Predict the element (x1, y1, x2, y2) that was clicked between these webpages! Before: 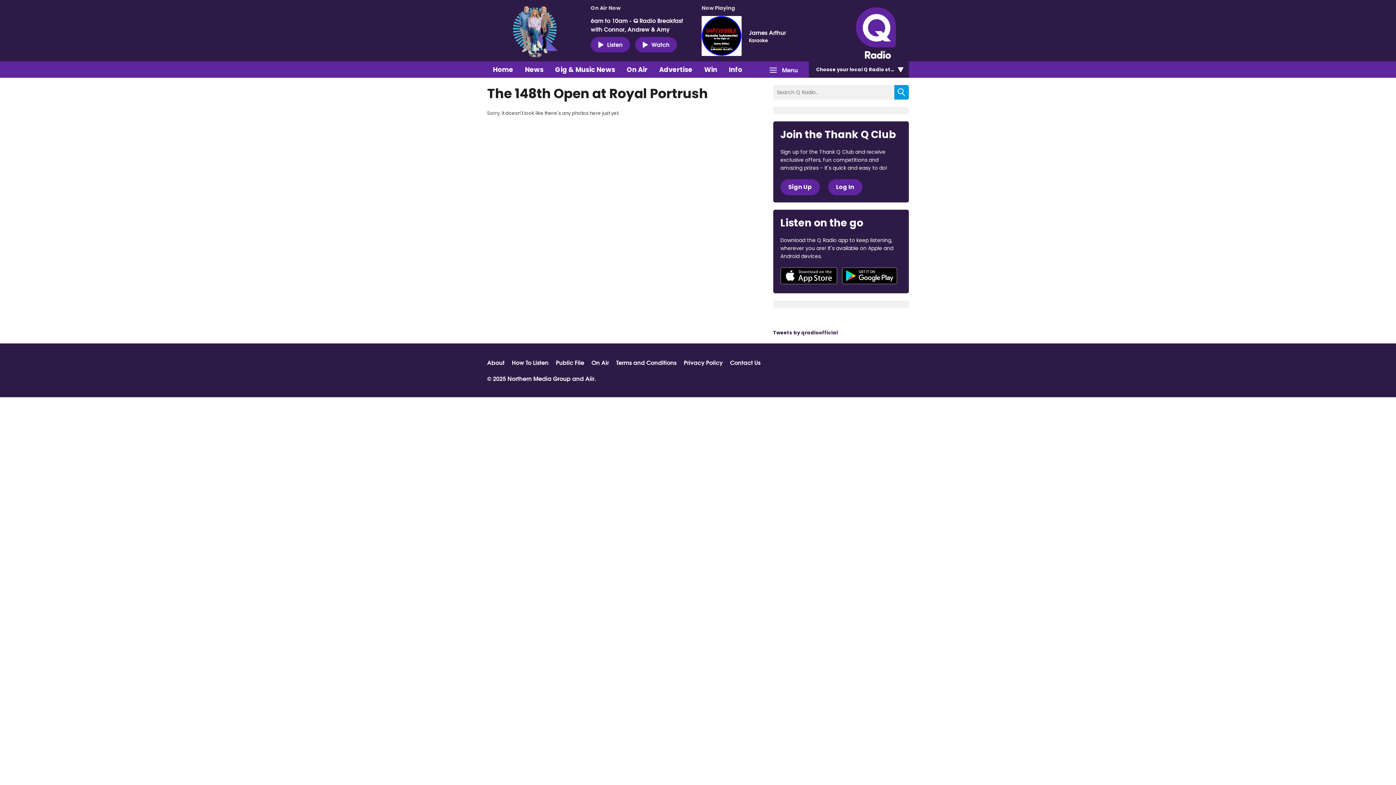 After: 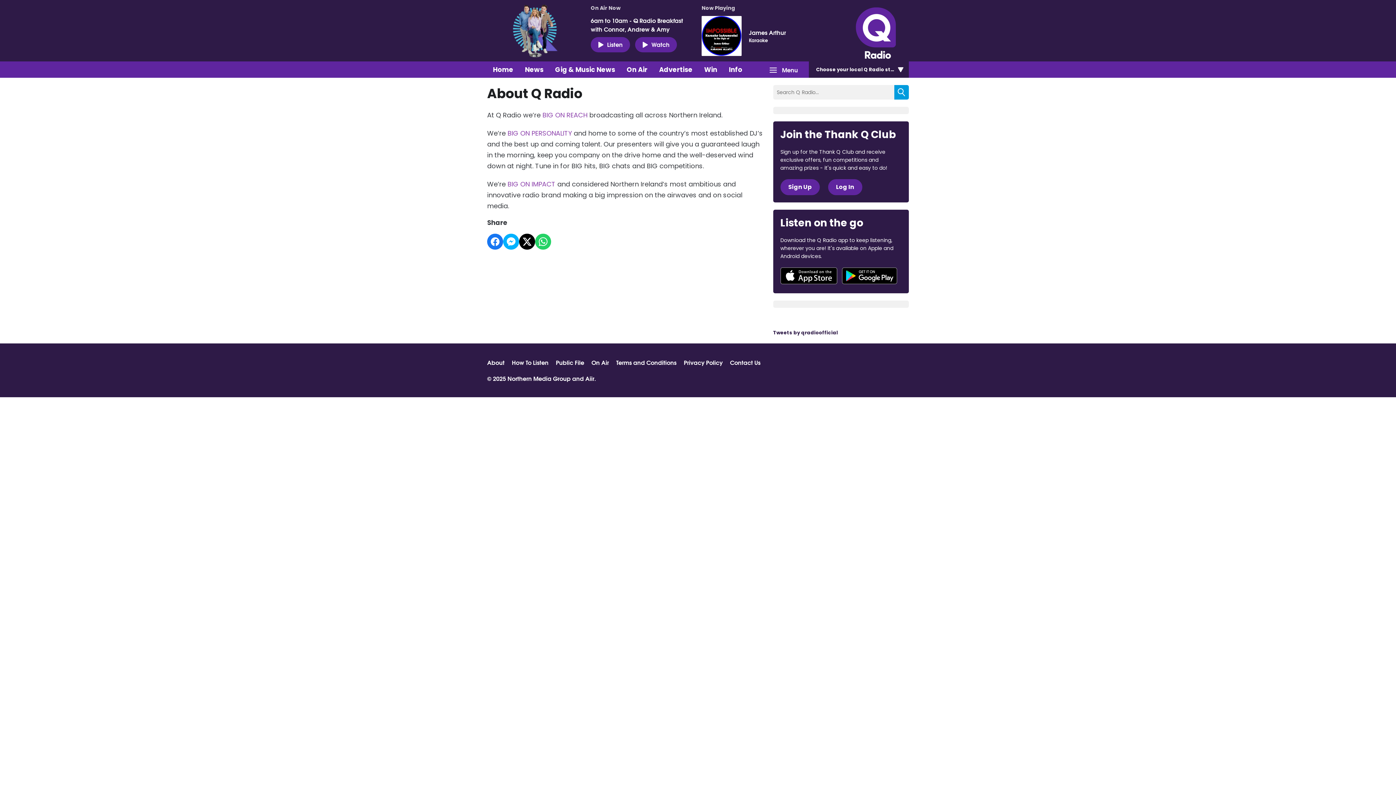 Action: bbox: (487, 358, 504, 366) label: About